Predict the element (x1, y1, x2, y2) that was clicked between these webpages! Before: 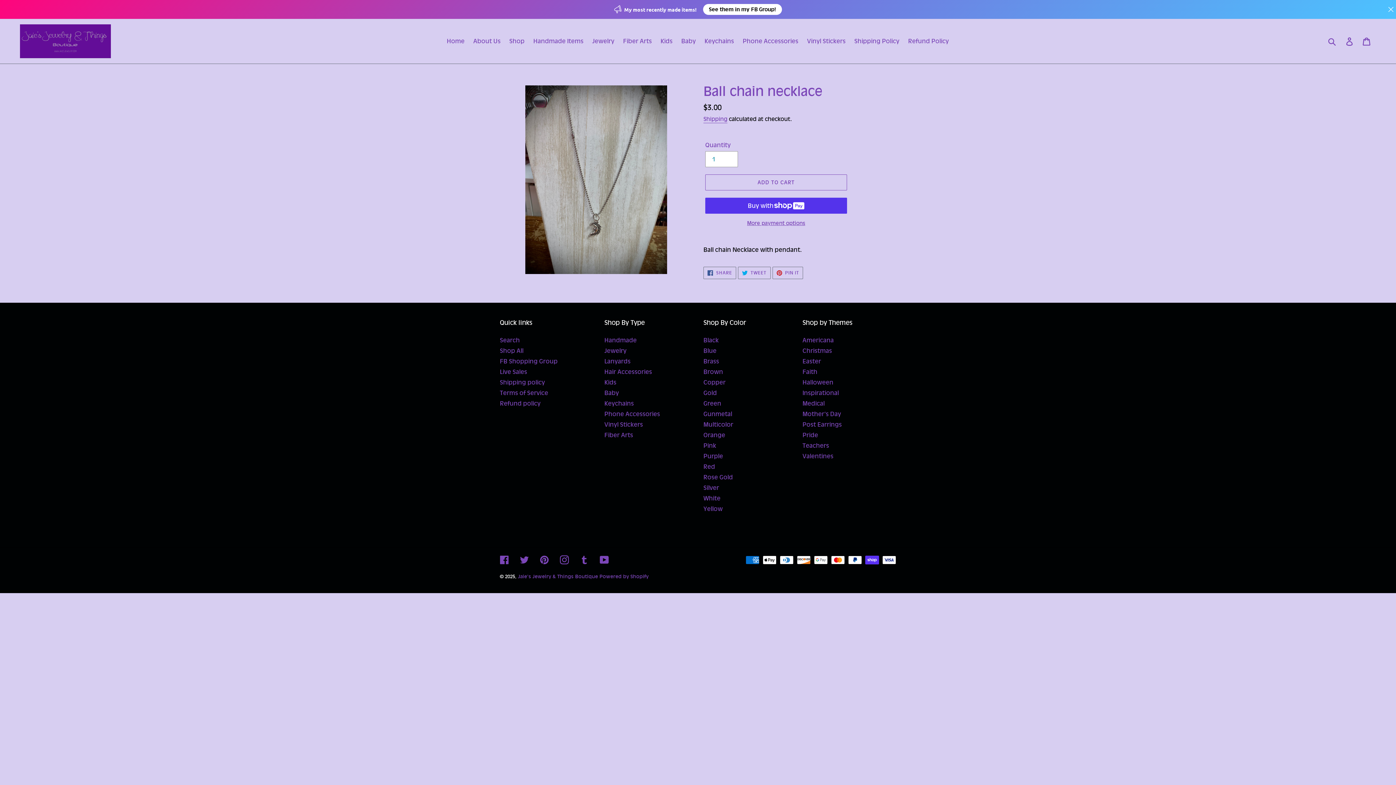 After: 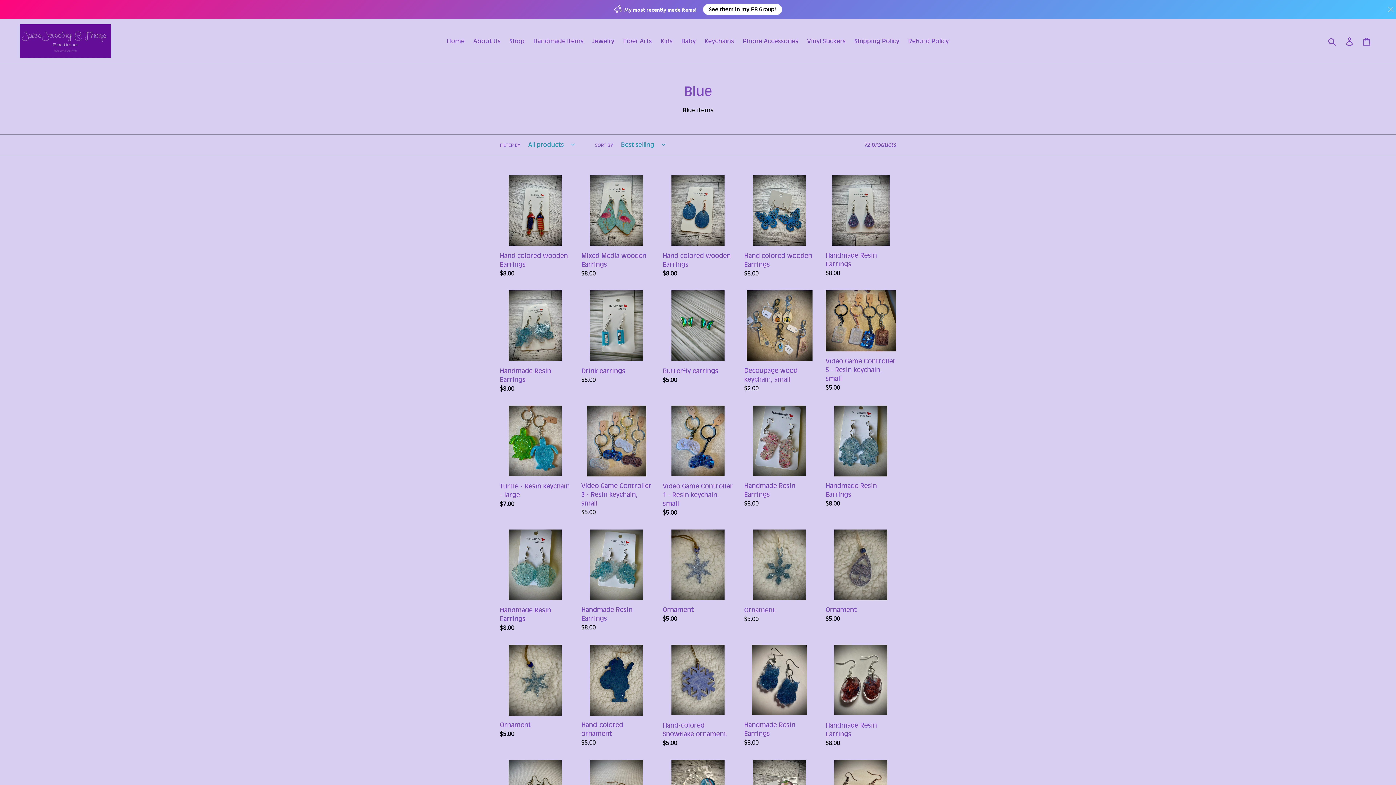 Action: bbox: (703, 347, 716, 354) label: Blue